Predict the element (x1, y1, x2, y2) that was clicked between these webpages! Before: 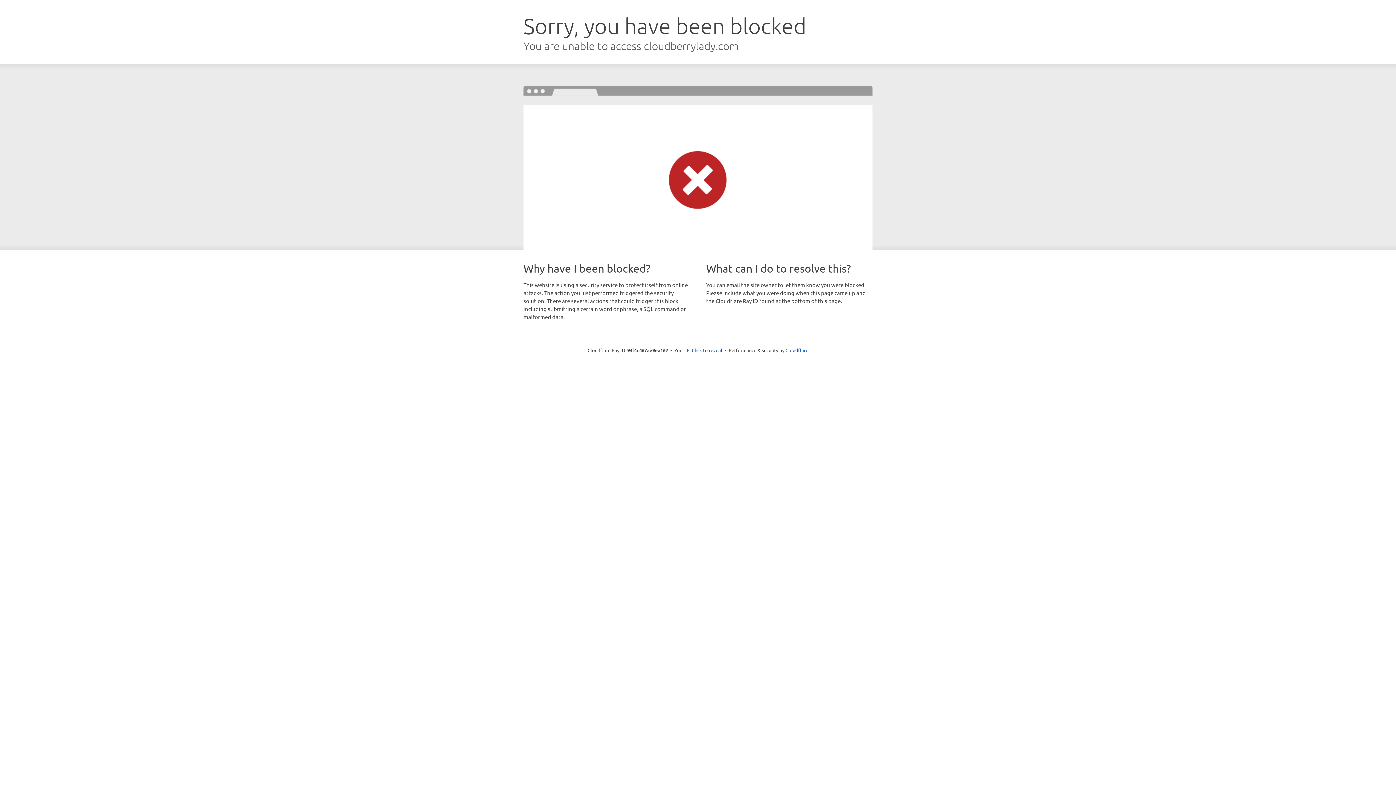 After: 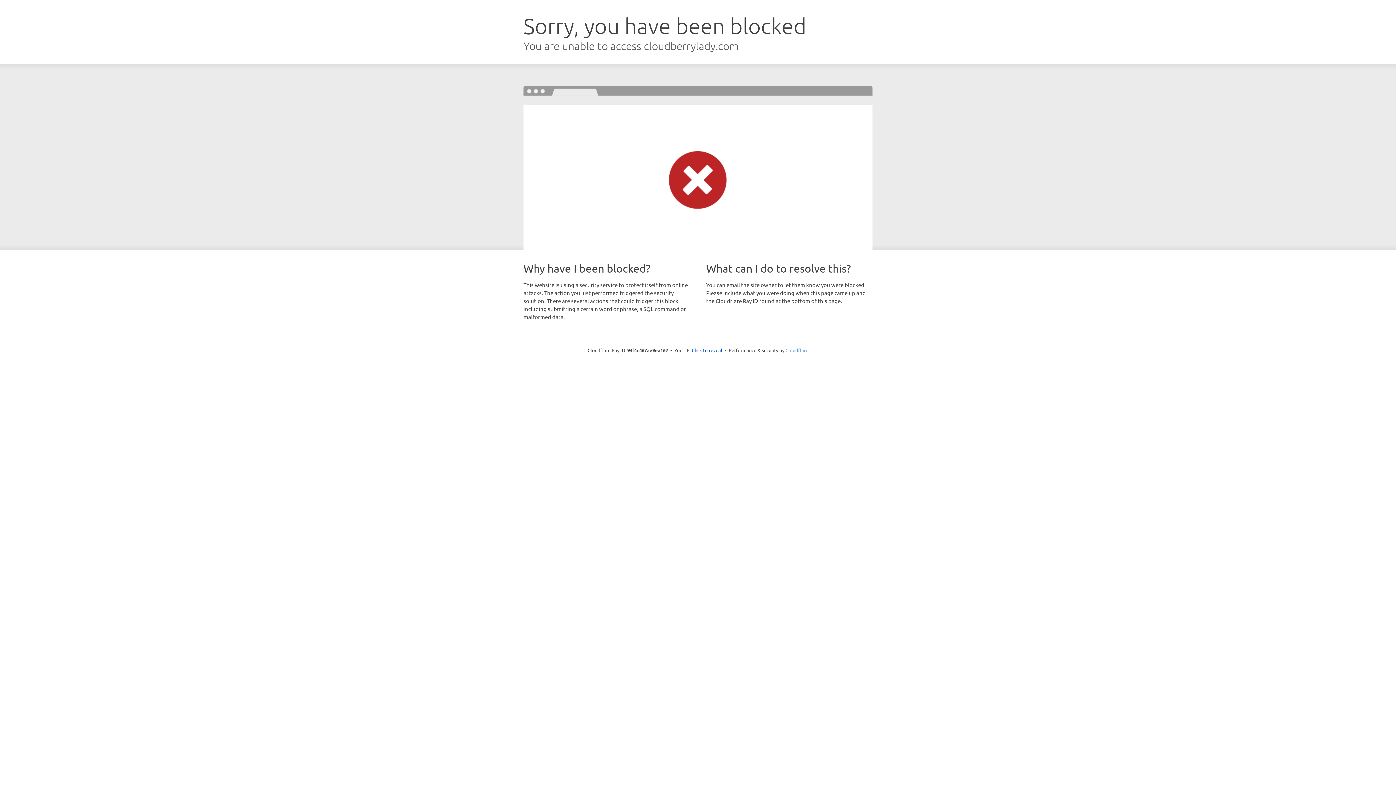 Action: bbox: (785, 347, 808, 353) label: Cloudflare